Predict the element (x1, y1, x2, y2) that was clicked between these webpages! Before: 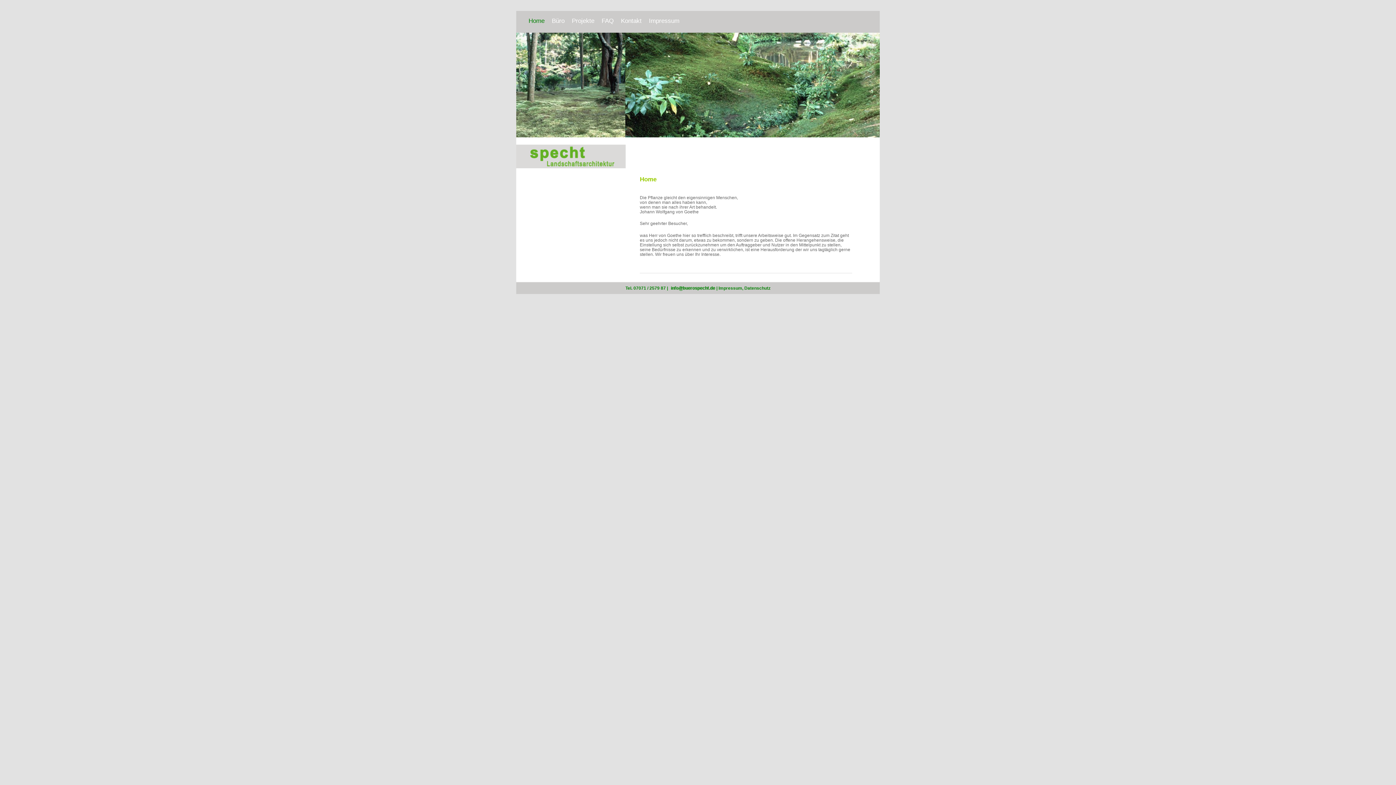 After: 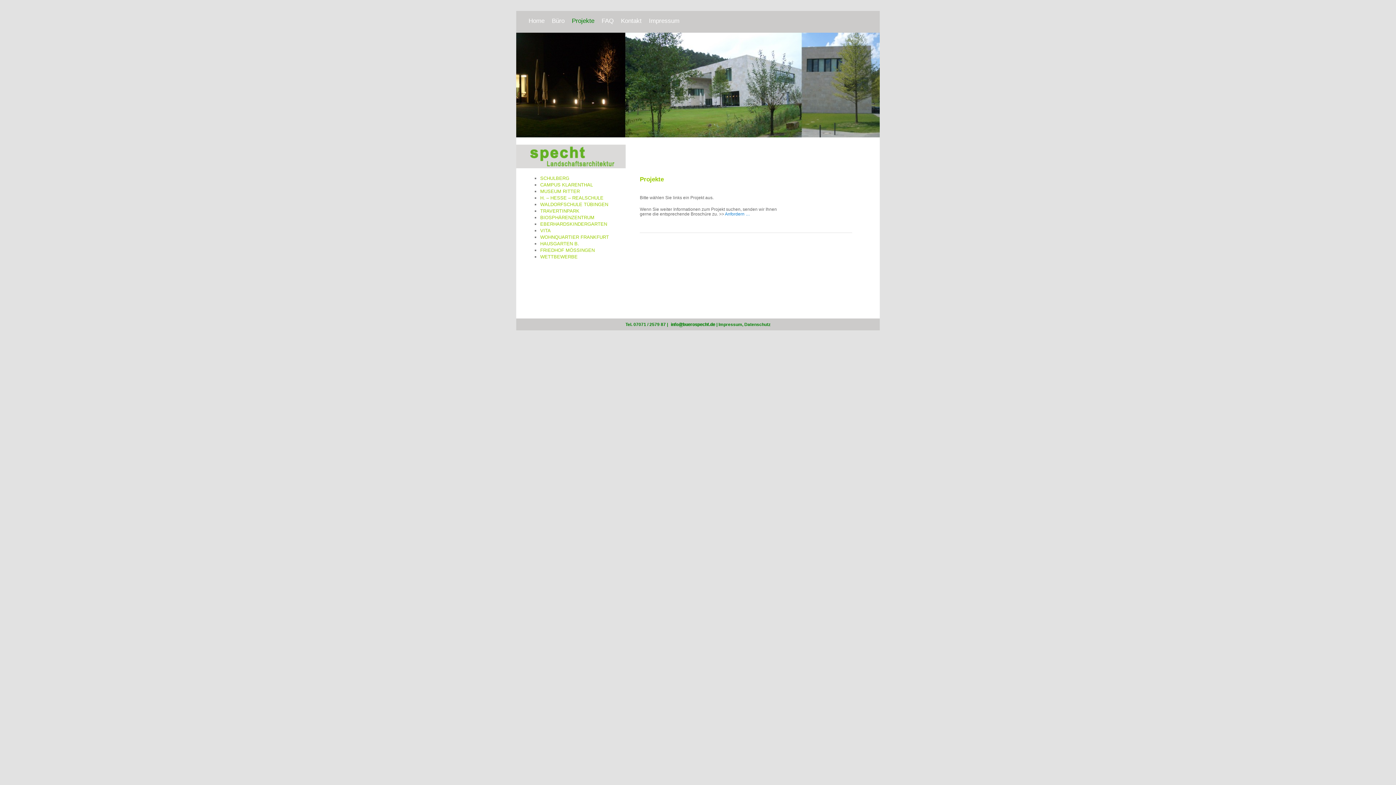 Action: bbox: (568, 10, 598, 31) label: Projekte